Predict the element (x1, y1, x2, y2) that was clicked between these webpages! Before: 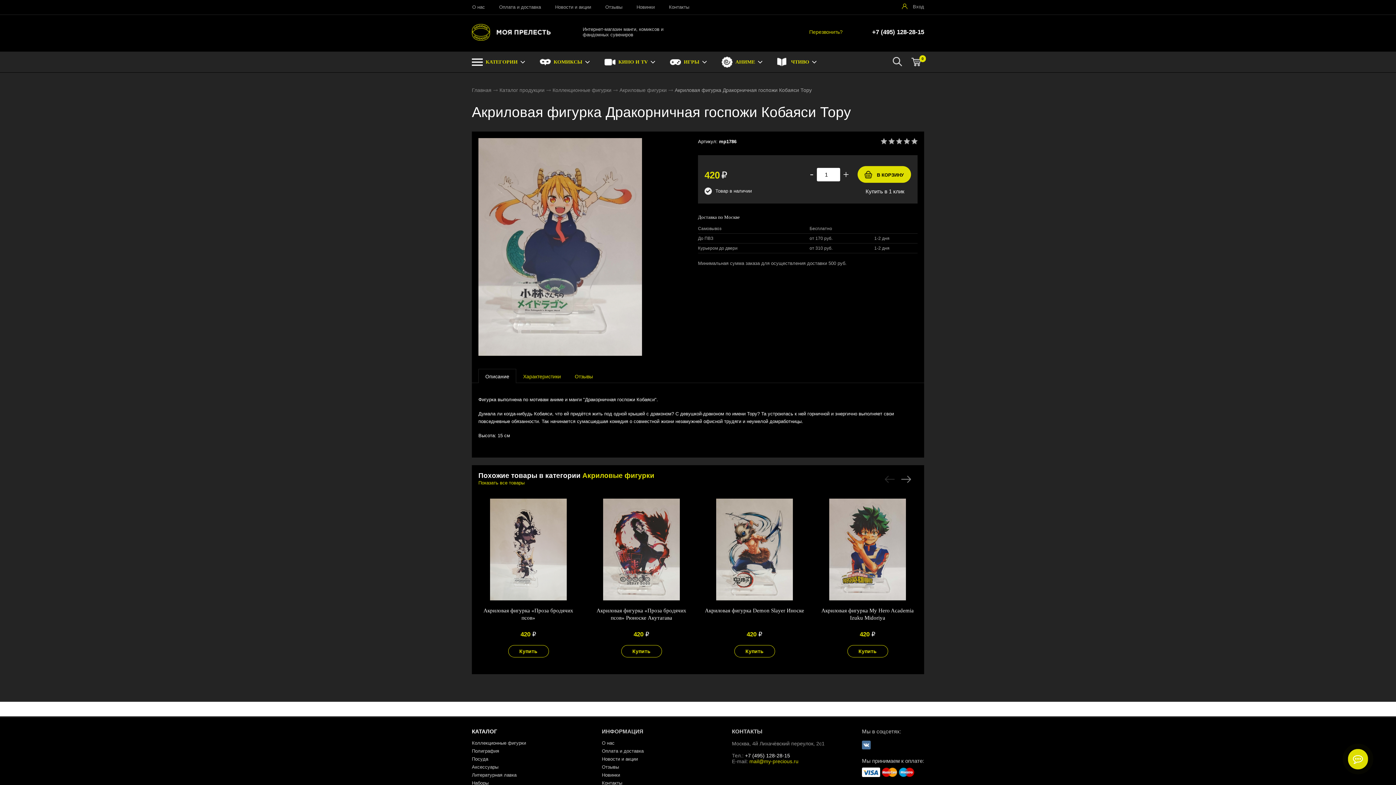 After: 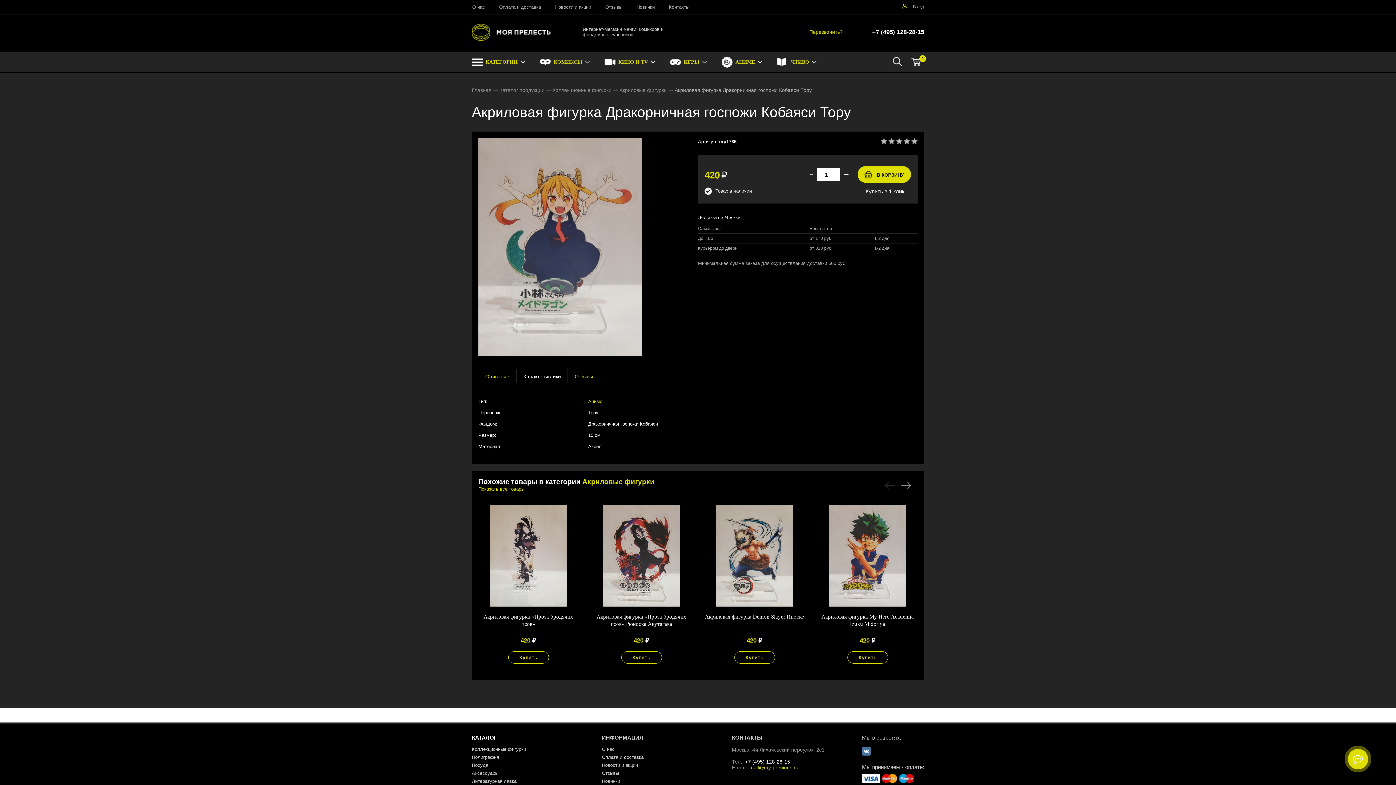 Action: label: Характеристики bbox: (516, 369, 567, 383)